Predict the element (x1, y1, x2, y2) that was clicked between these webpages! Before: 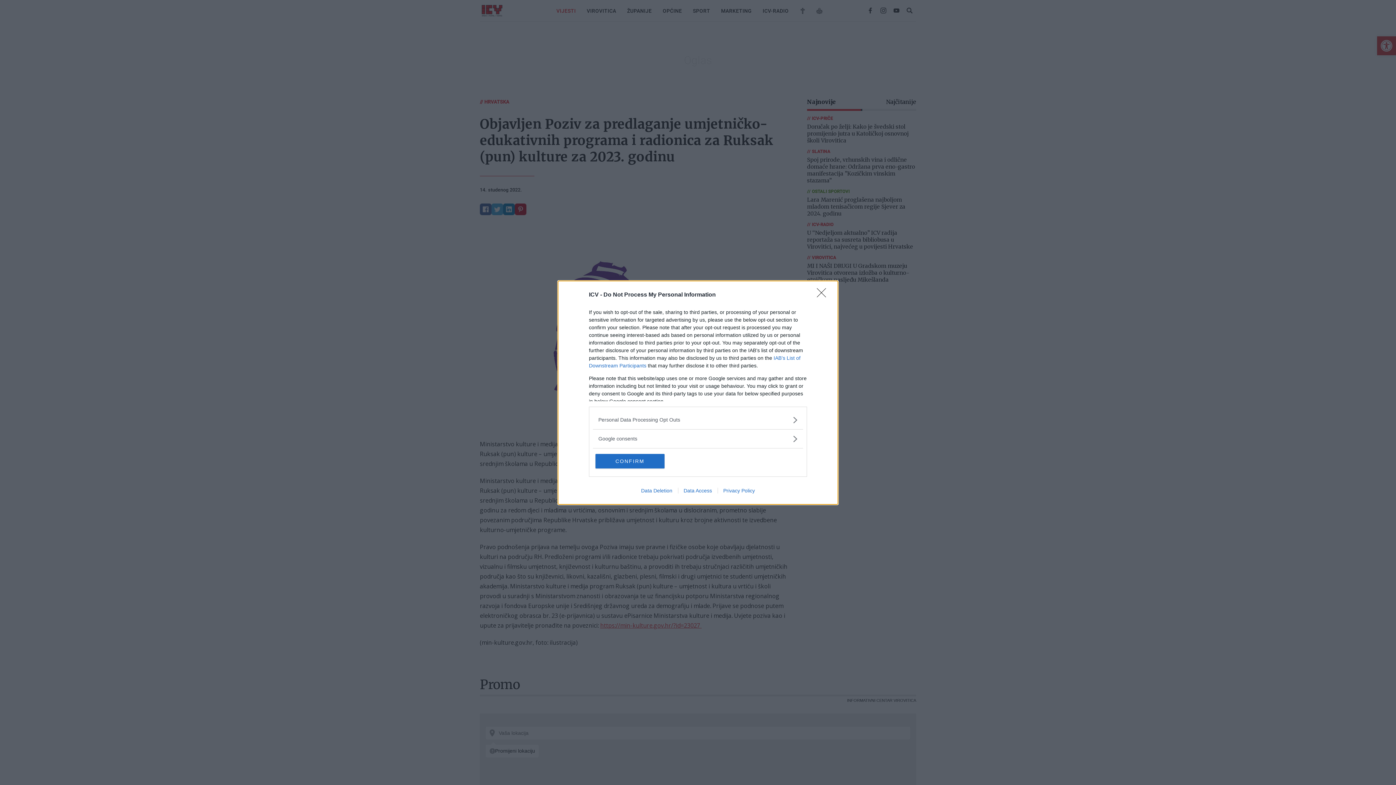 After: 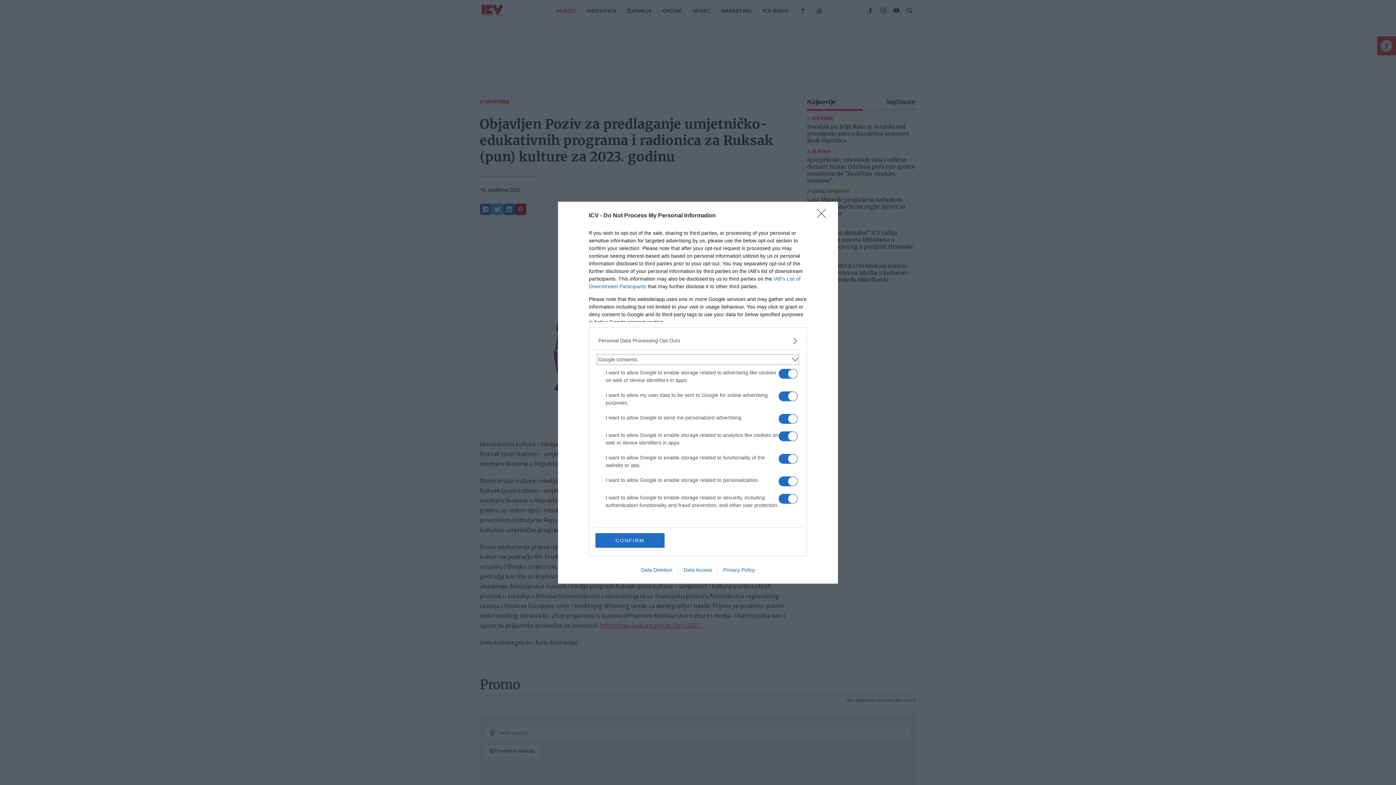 Action: label: Google consents bbox: (598, 435, 797, 442)